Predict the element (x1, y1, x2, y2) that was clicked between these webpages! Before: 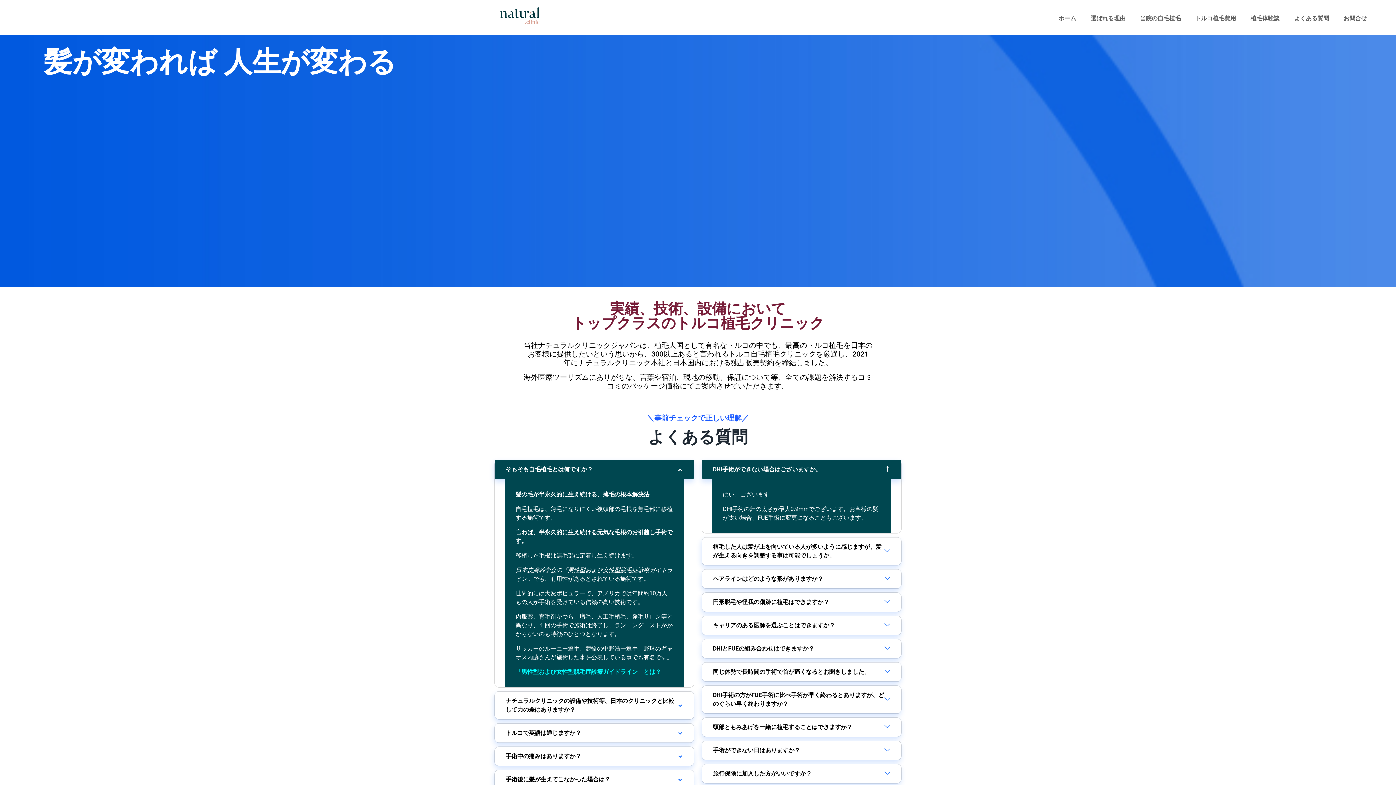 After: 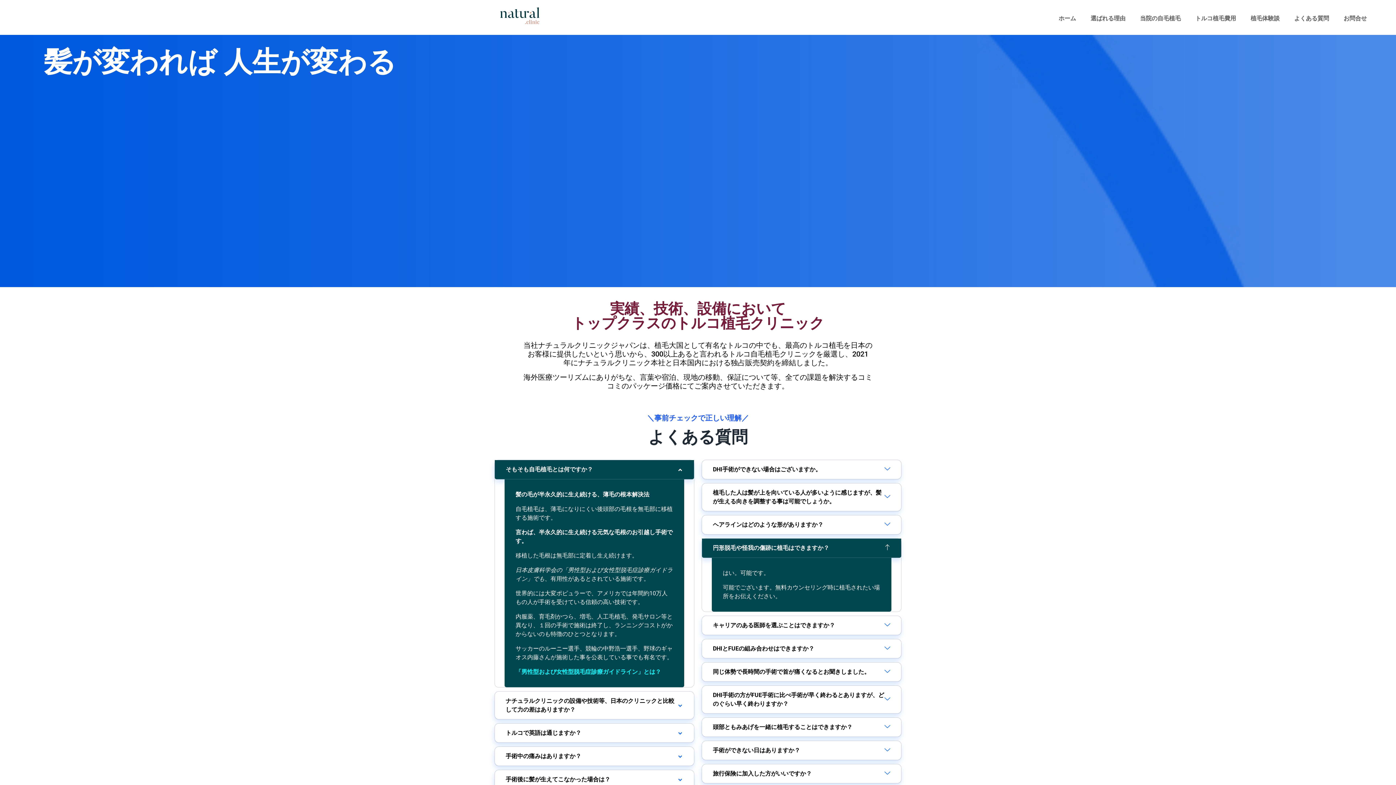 Action: bbox: (702, 593, 901, 612) label: 円形脱毛や怪我の傷跡に植毛はできますか？